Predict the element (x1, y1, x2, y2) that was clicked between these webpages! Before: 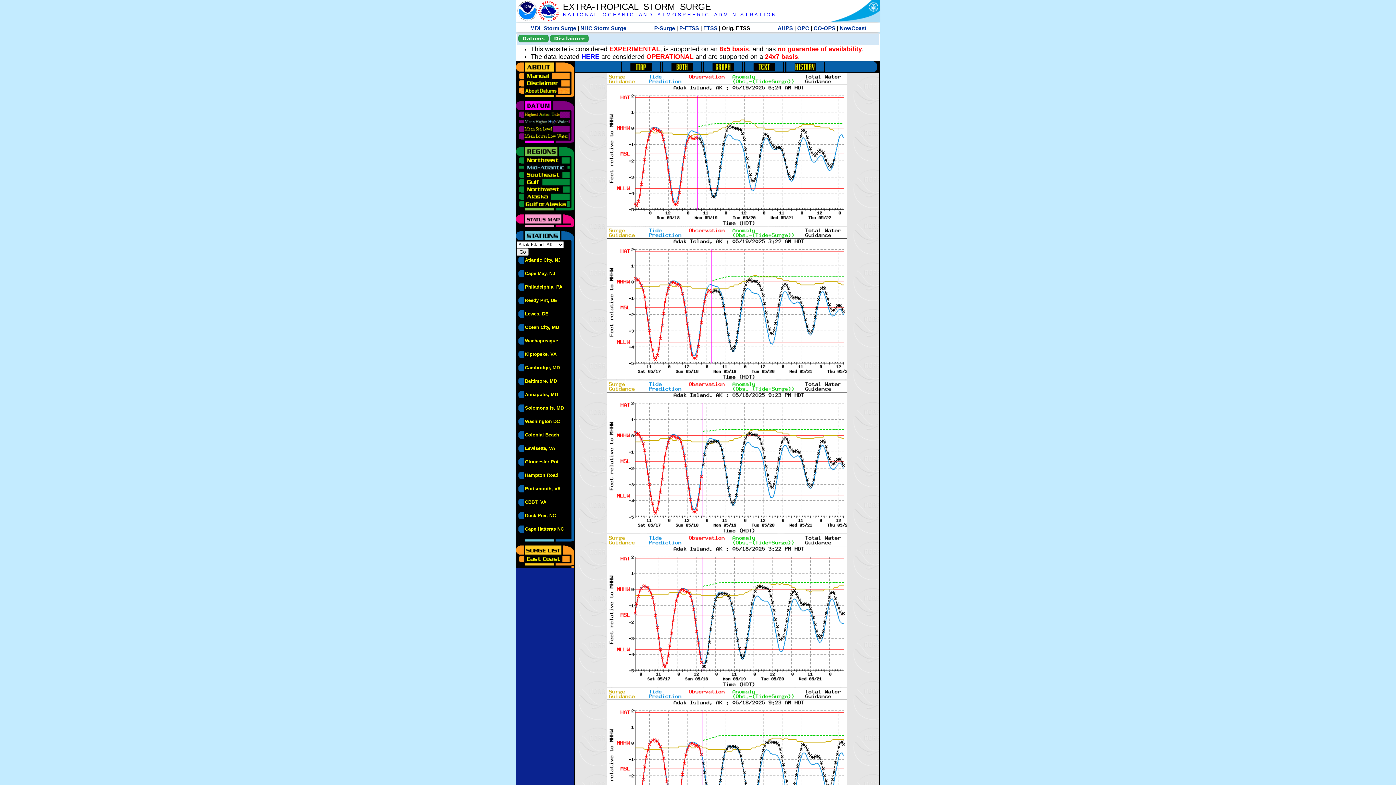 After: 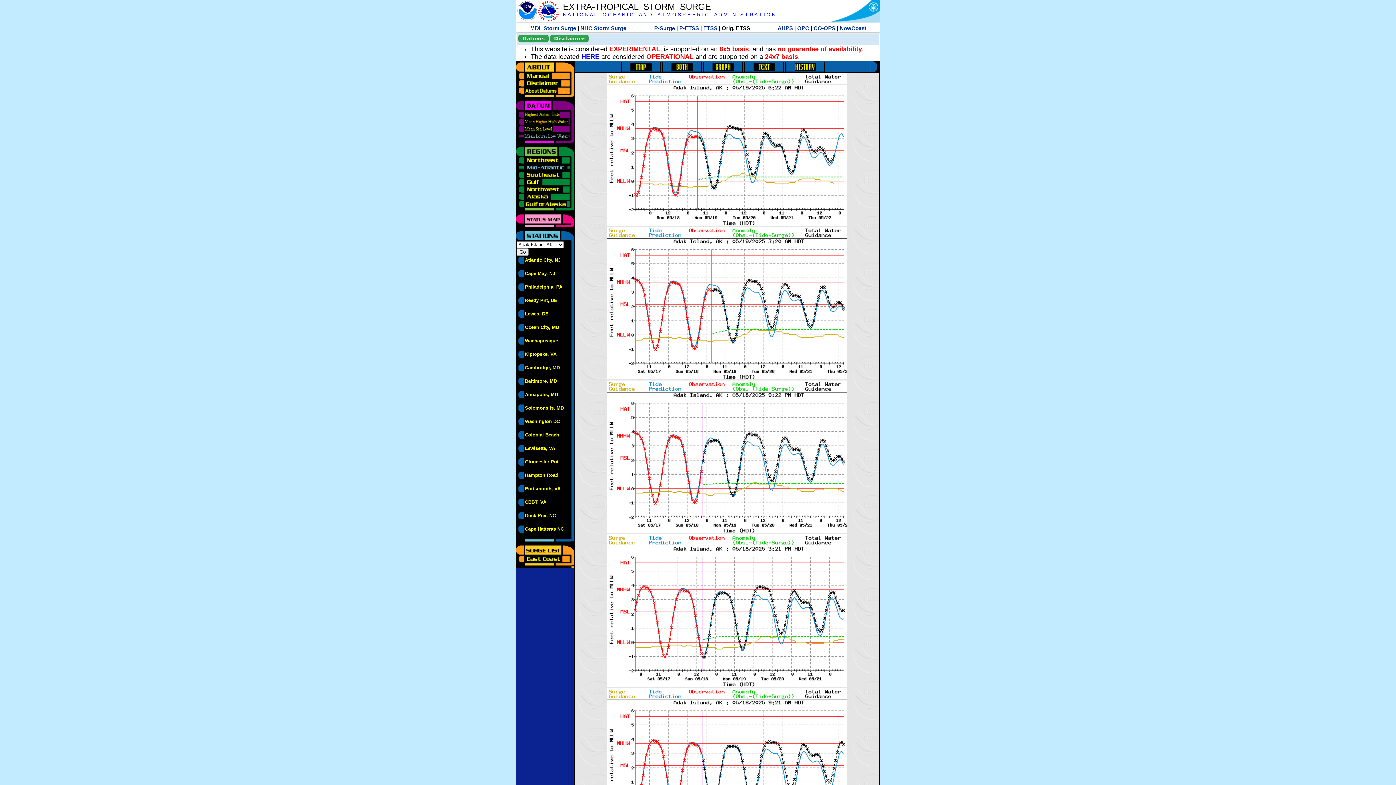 Action: bbox: (516, 132, 570, 137)